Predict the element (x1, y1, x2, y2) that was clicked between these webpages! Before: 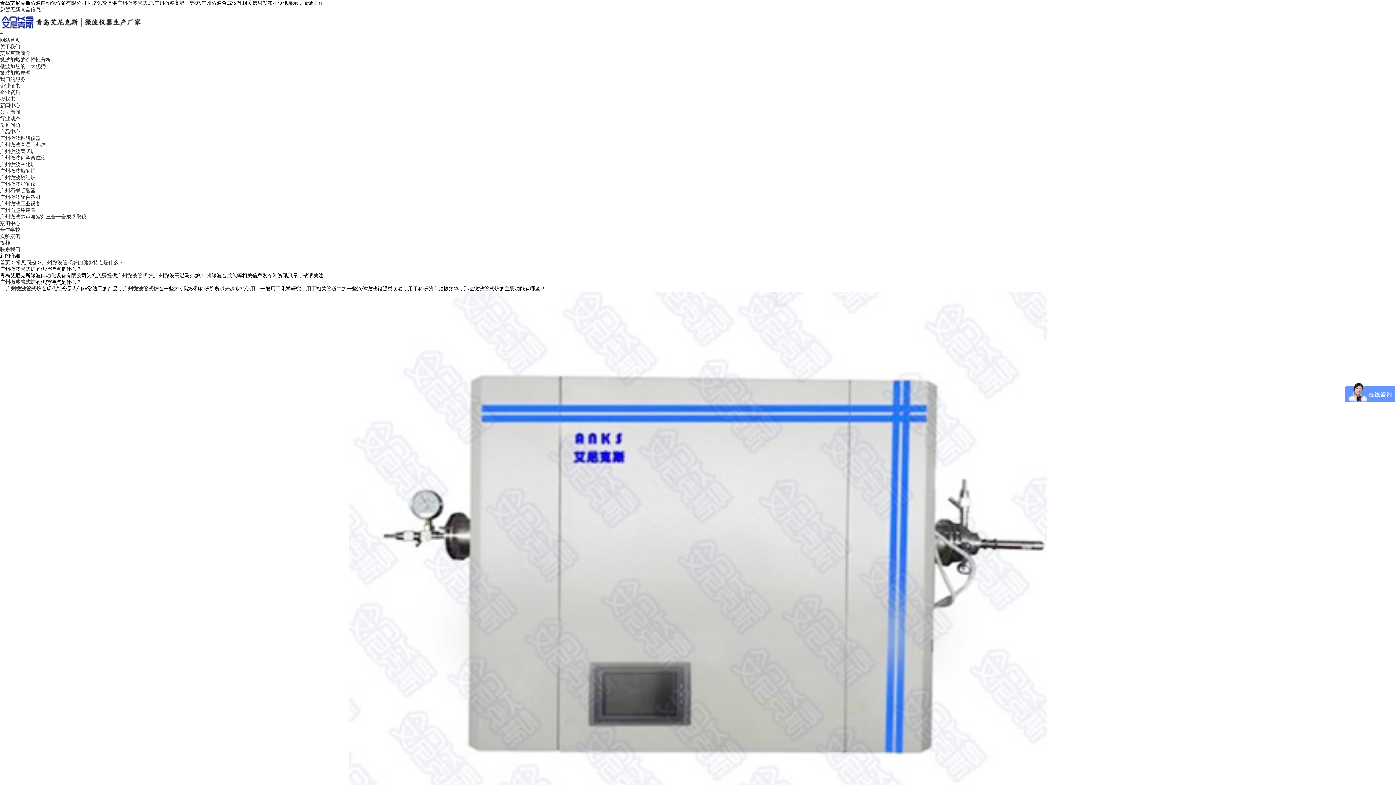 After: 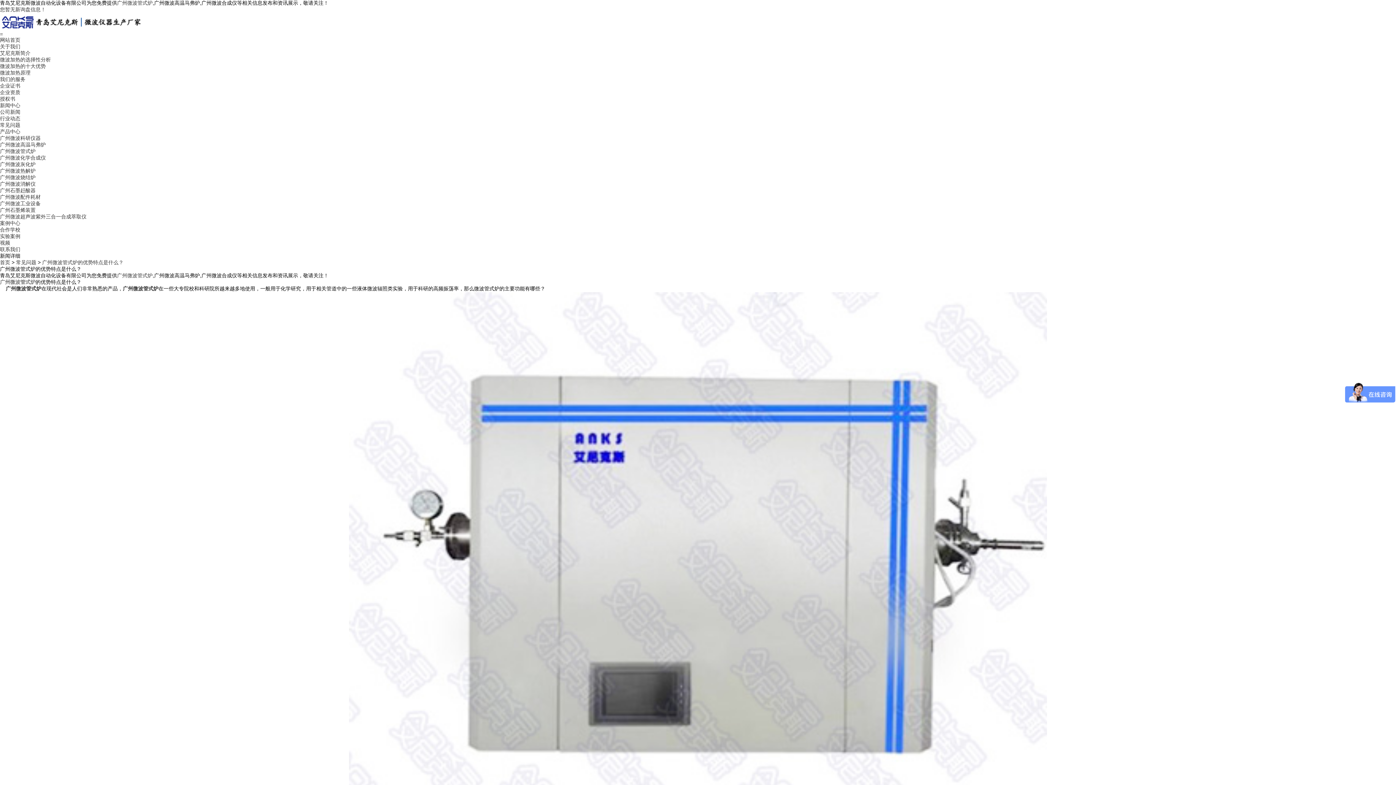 Action: label: 广州微波管式炉 bbox: (0, 279, 35, 285)